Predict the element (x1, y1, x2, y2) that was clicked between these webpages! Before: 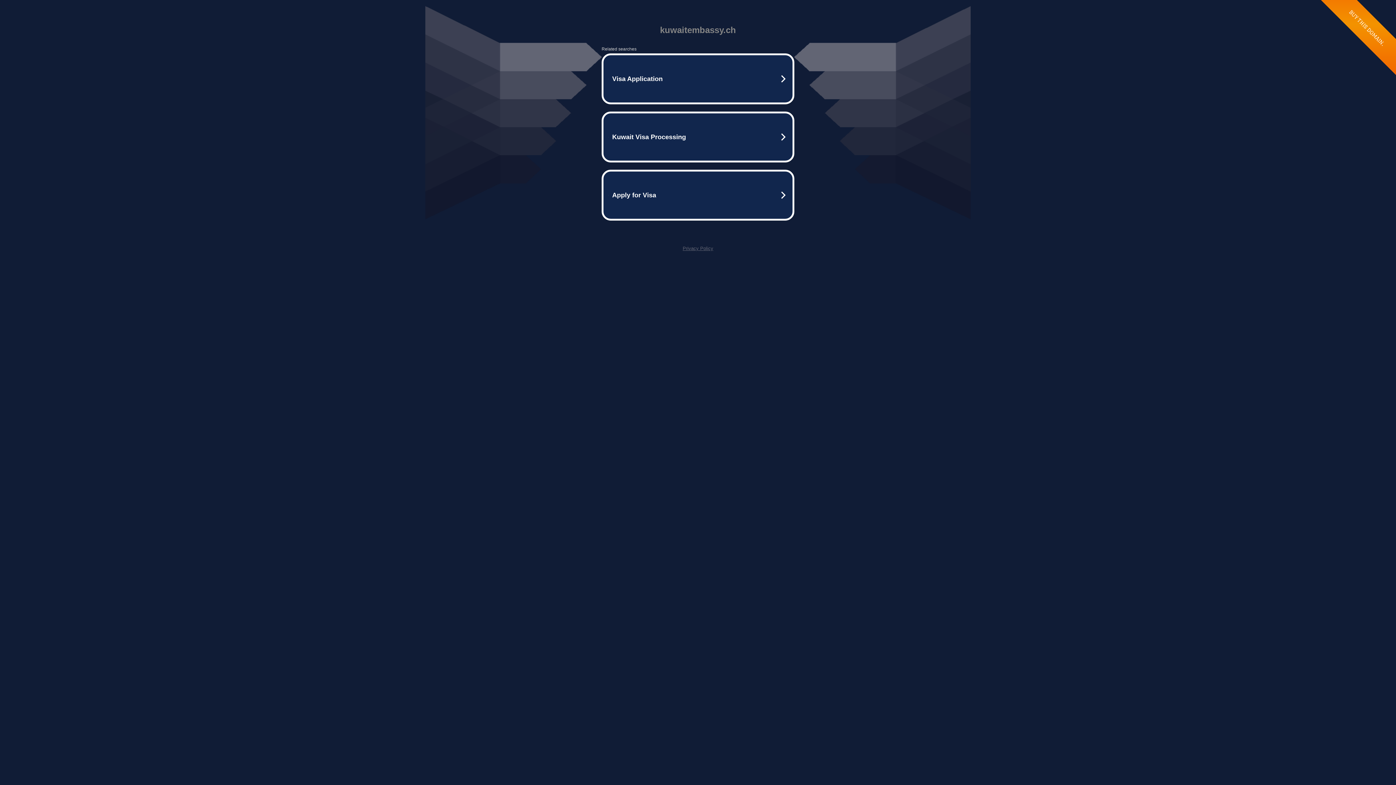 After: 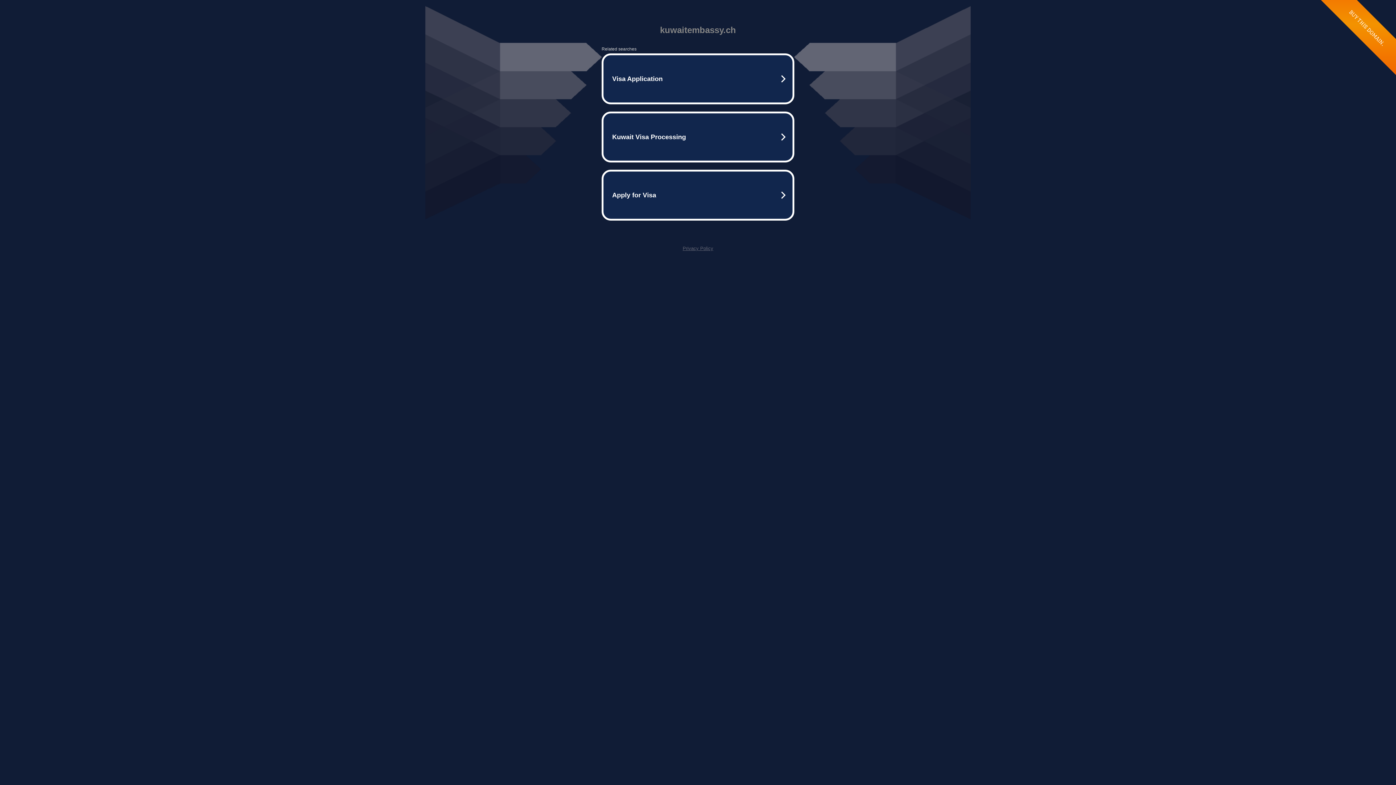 Action: bbox: (682, 245, 713, 251) label: Privacy Policy